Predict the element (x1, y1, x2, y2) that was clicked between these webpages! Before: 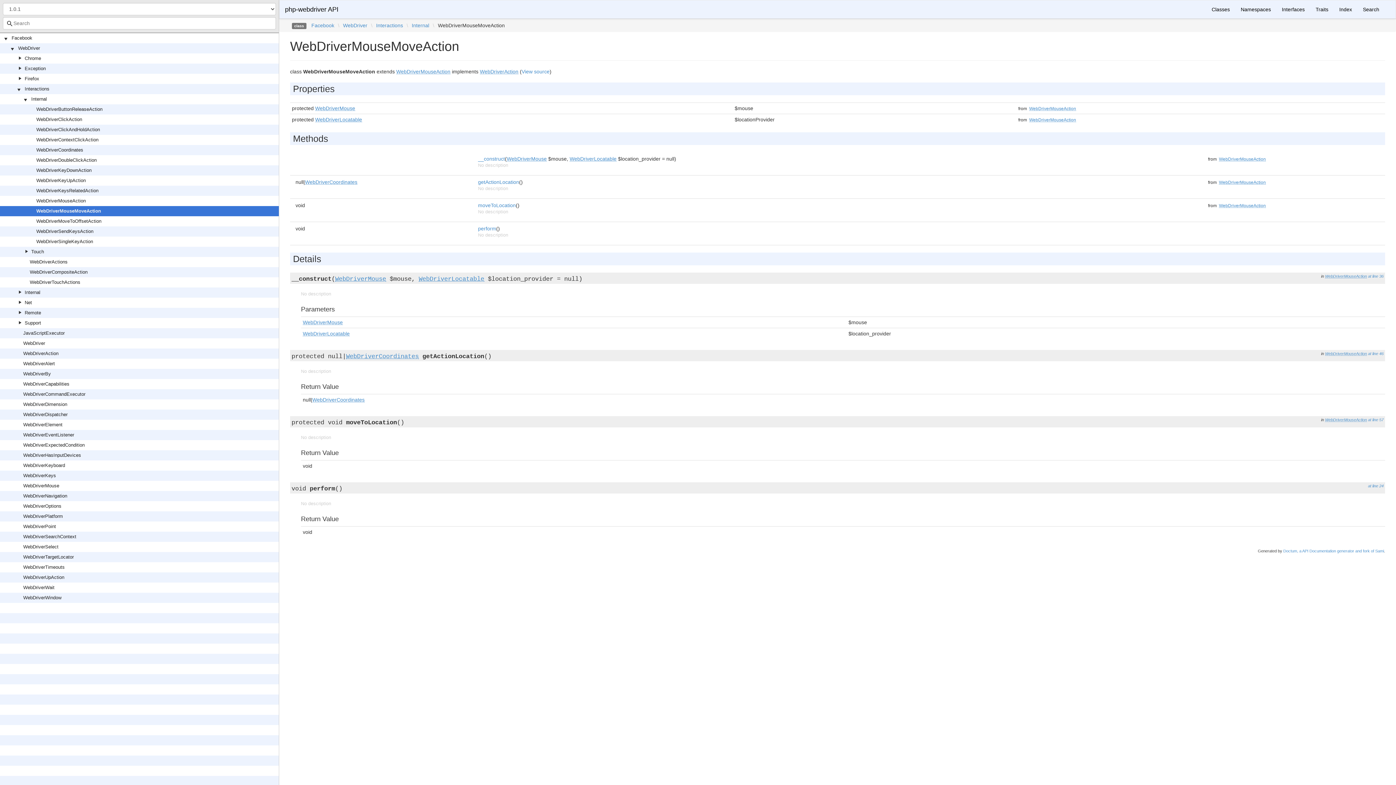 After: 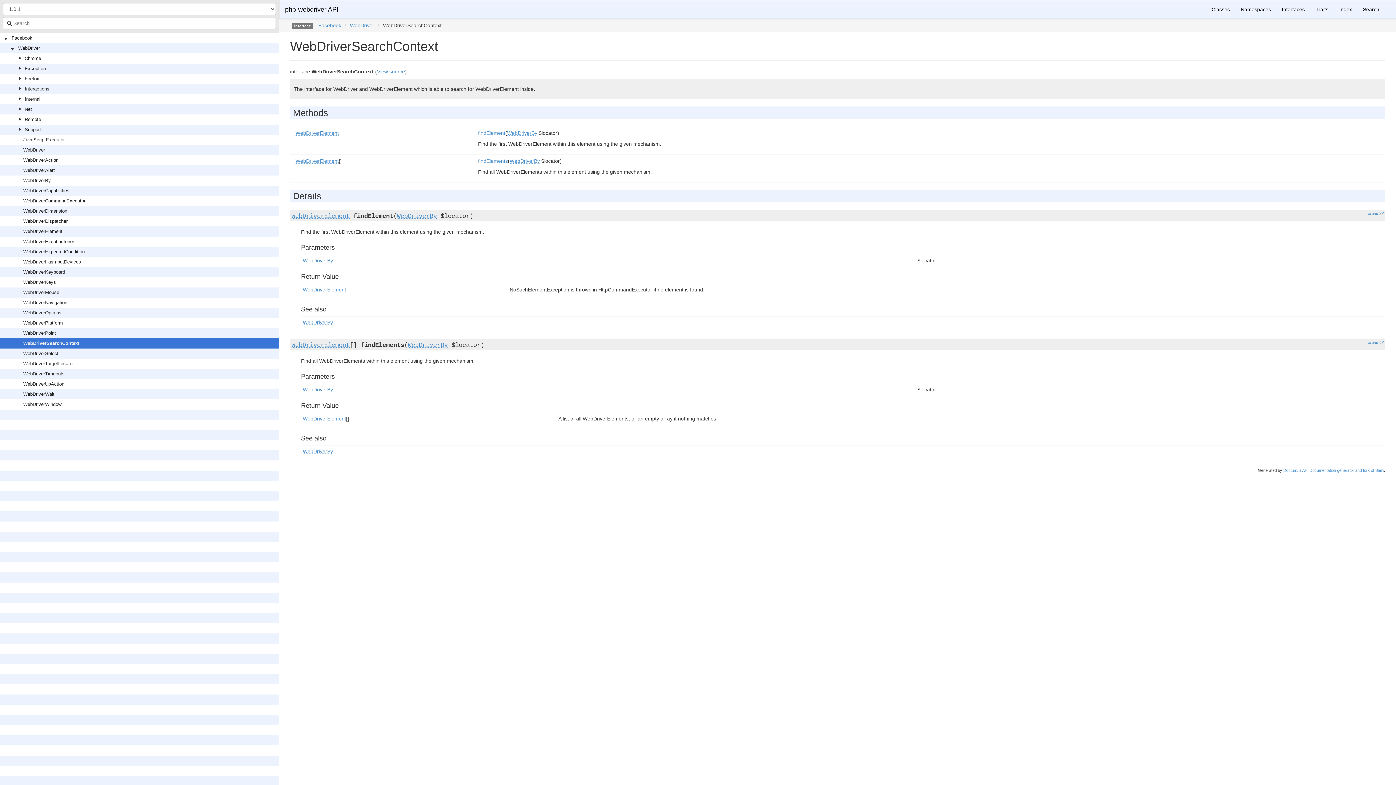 Action: bbox: (23, 534, 76, 539) label: WebDriverSearchContext